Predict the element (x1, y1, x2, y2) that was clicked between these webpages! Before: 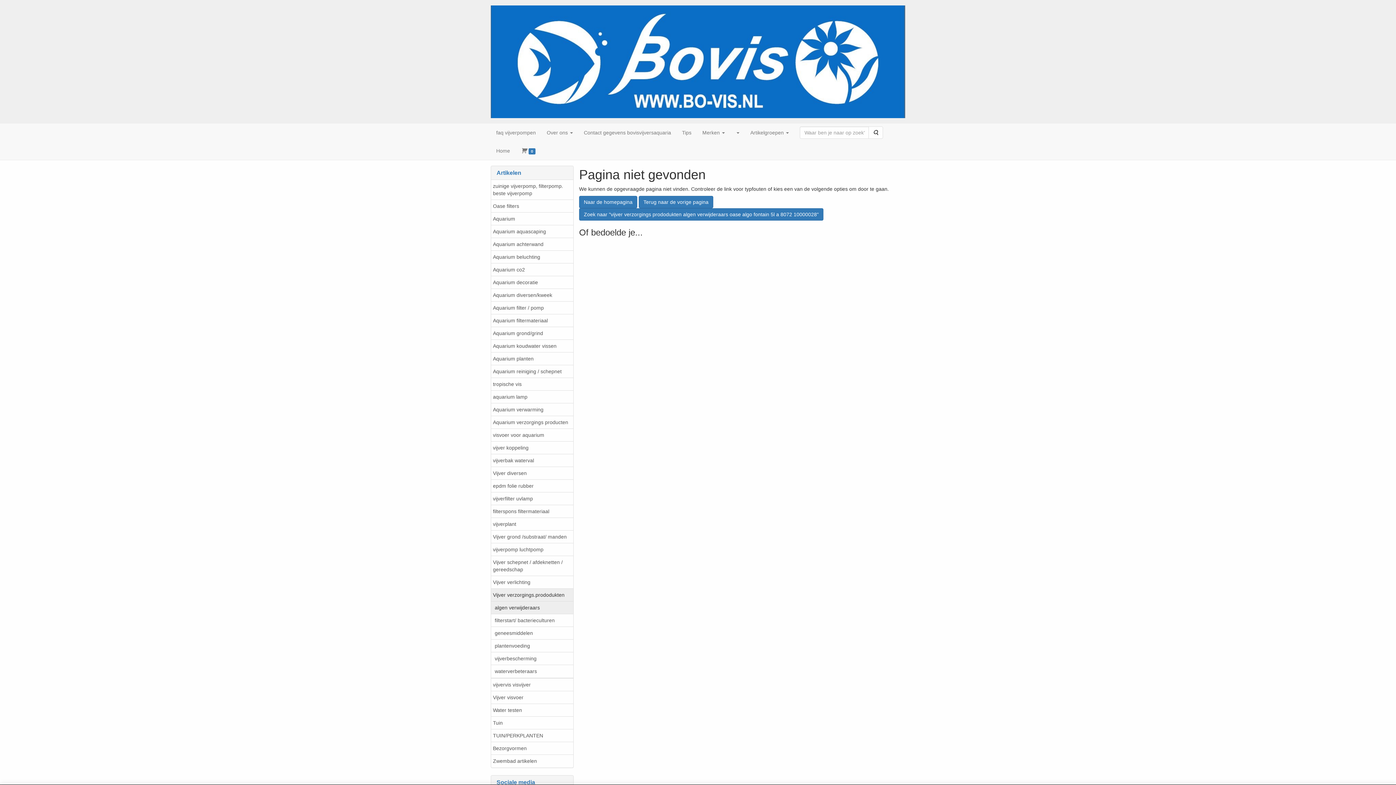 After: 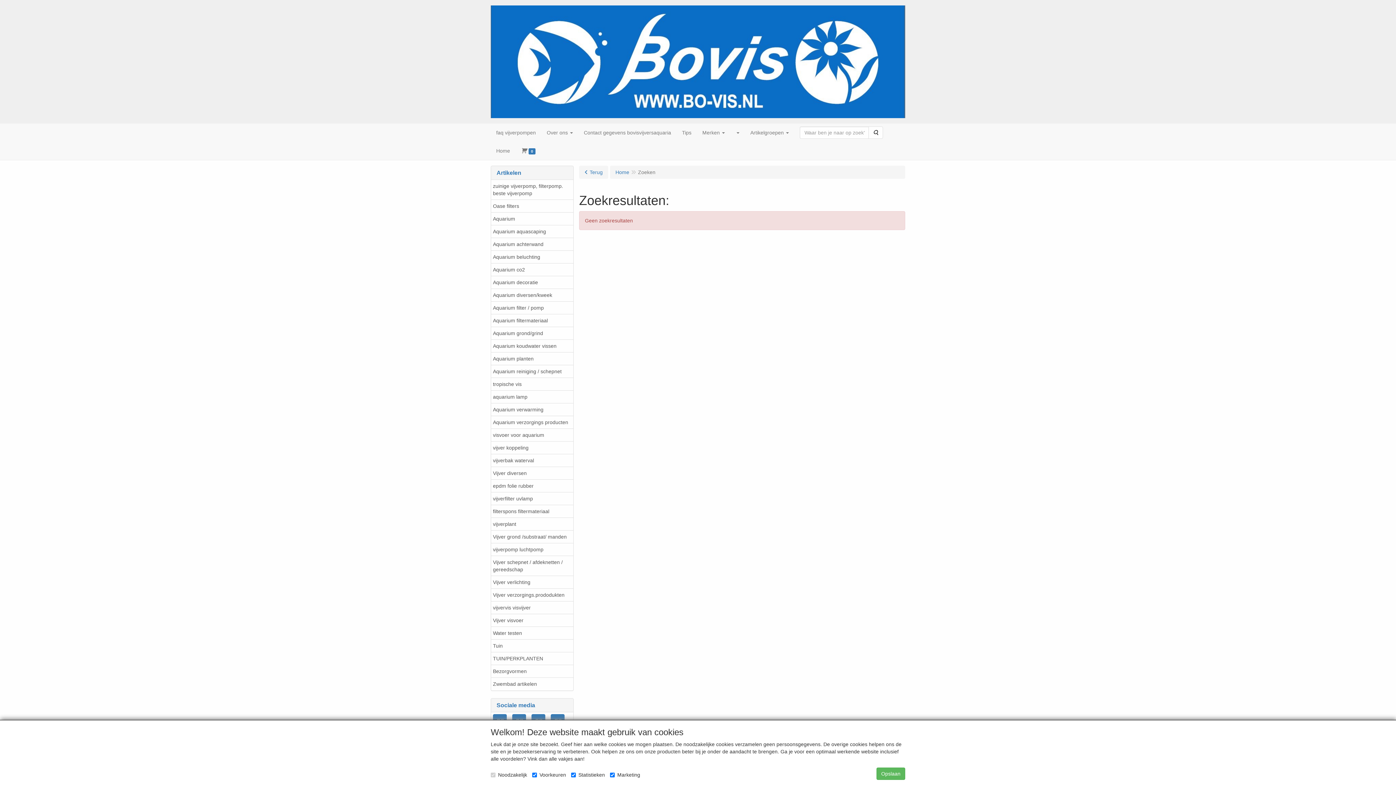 Action: bbox: (868, 126, 883, 138) label: Zoeken